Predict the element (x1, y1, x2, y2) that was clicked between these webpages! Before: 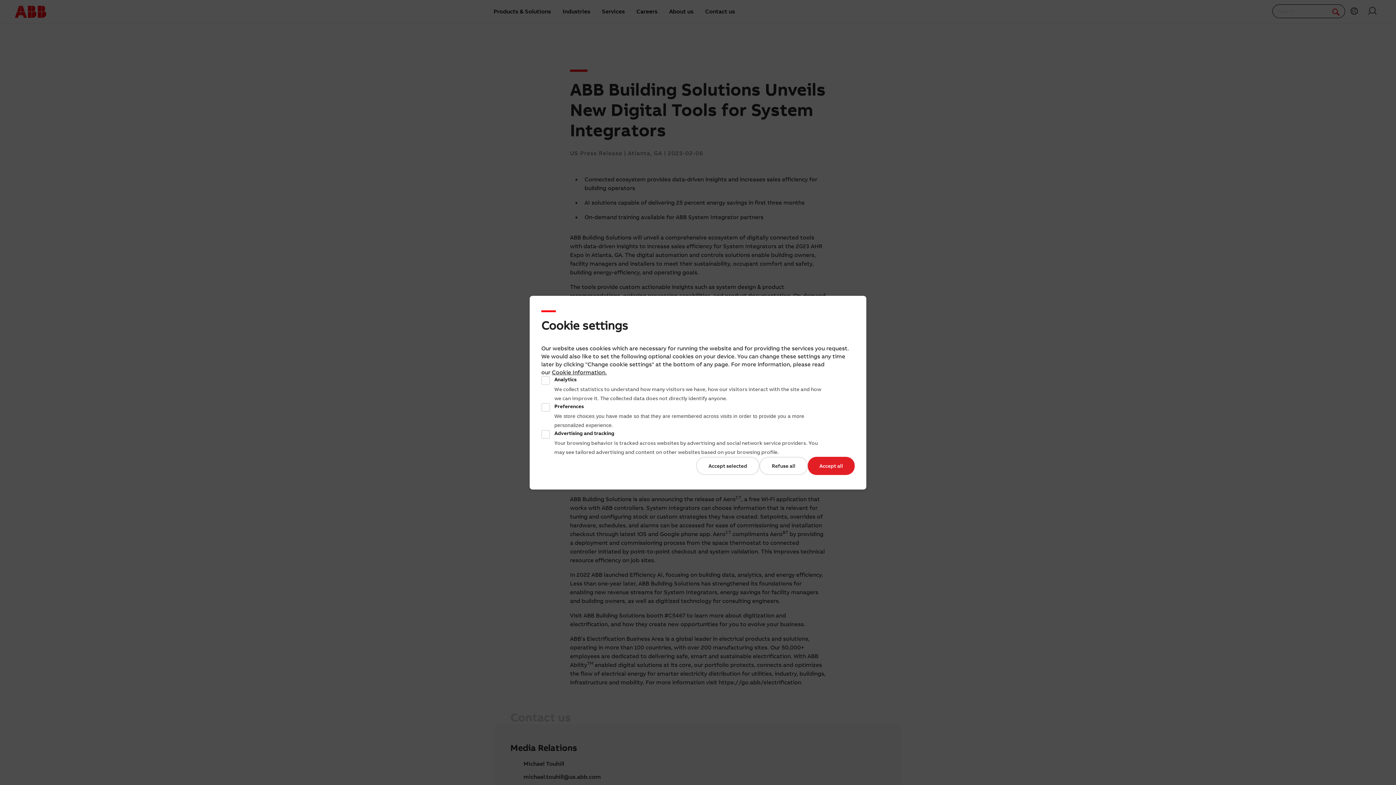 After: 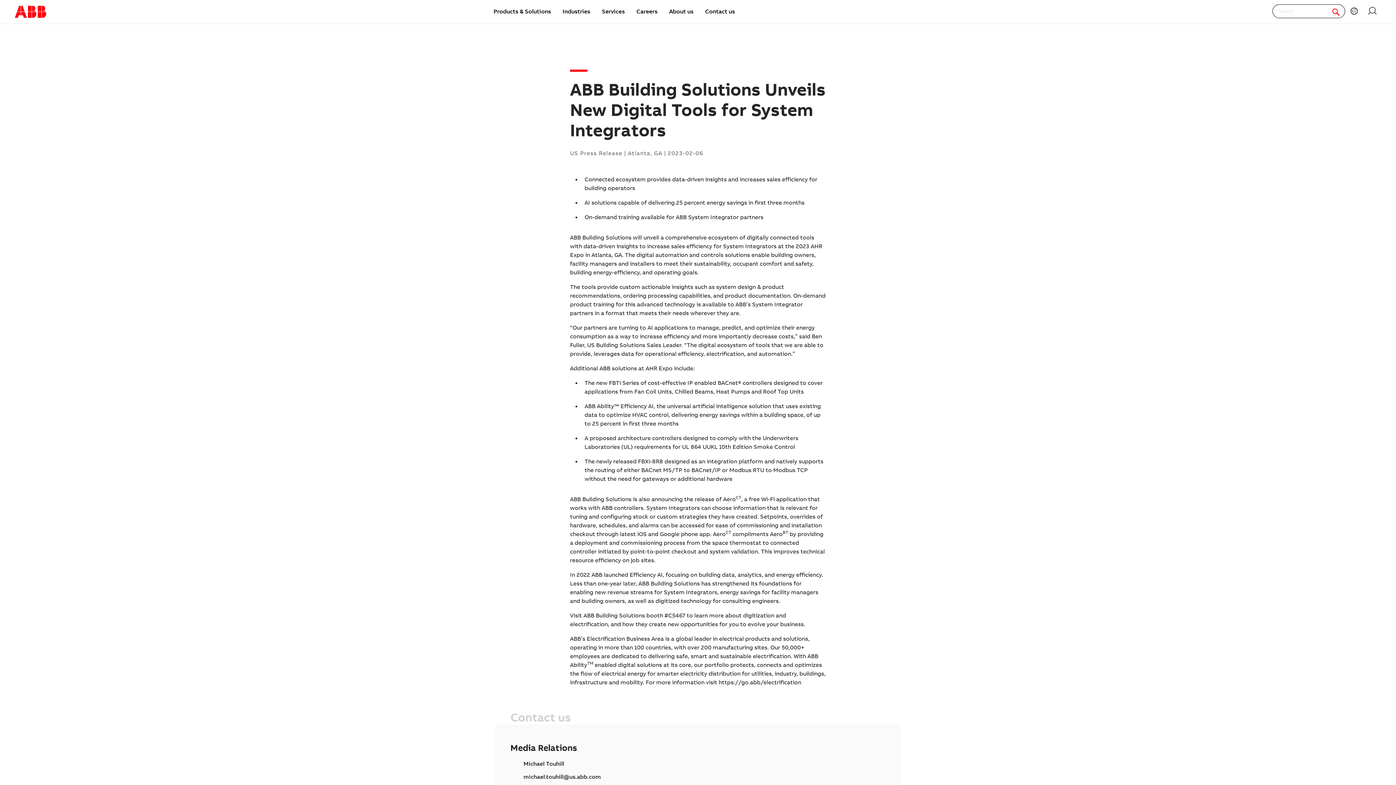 Action: bbox: (696, 456, 759, 475) label: Accept selected